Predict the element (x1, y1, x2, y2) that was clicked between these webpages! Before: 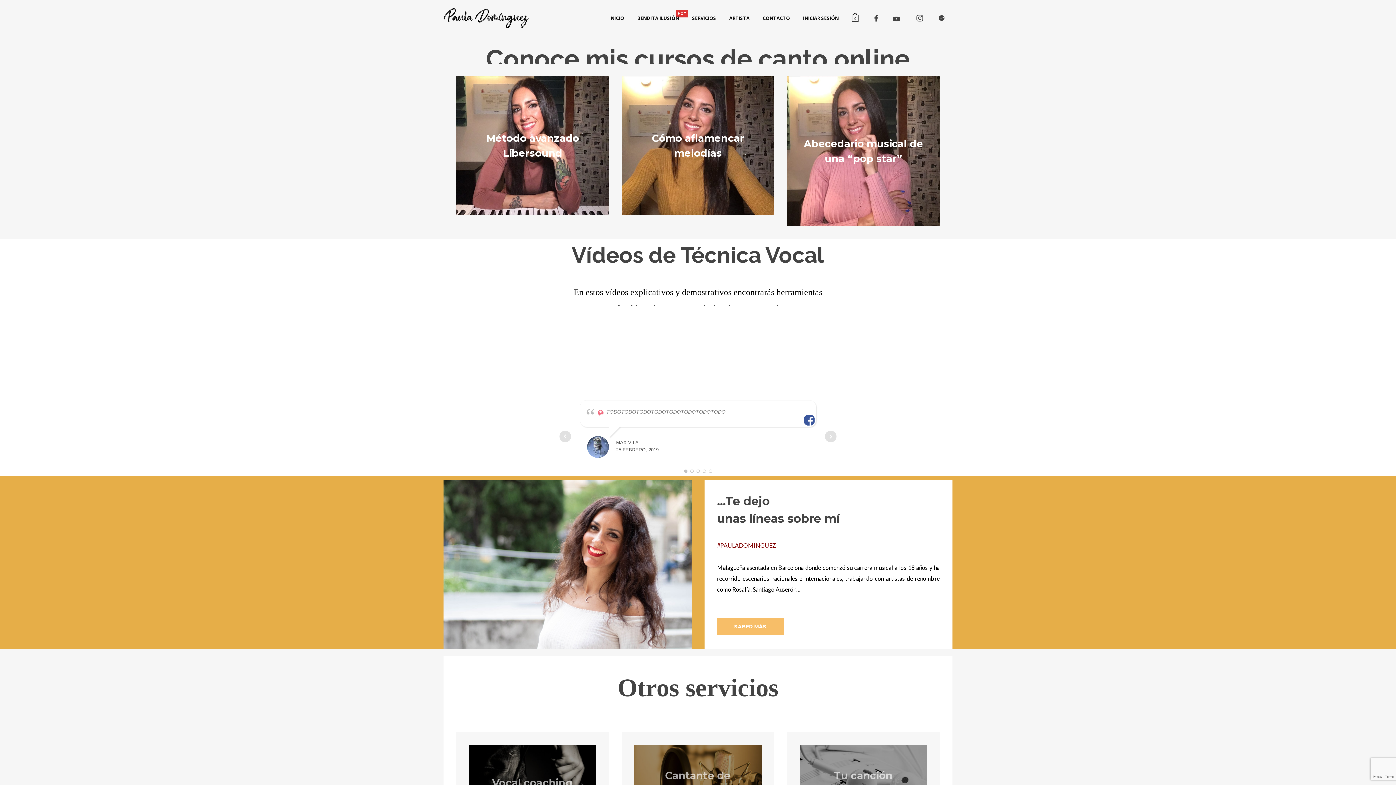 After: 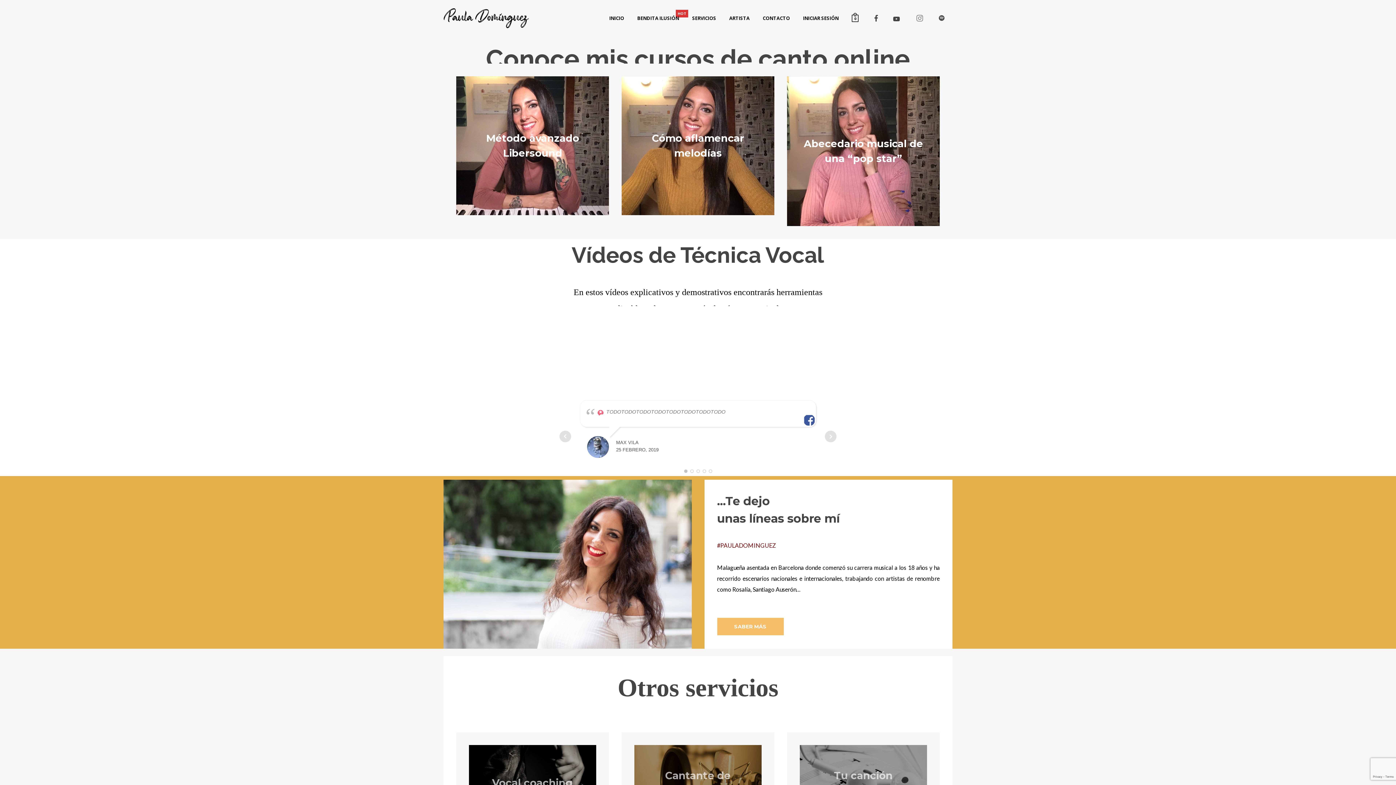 Action: bbox: (914, 12, 925, 24)